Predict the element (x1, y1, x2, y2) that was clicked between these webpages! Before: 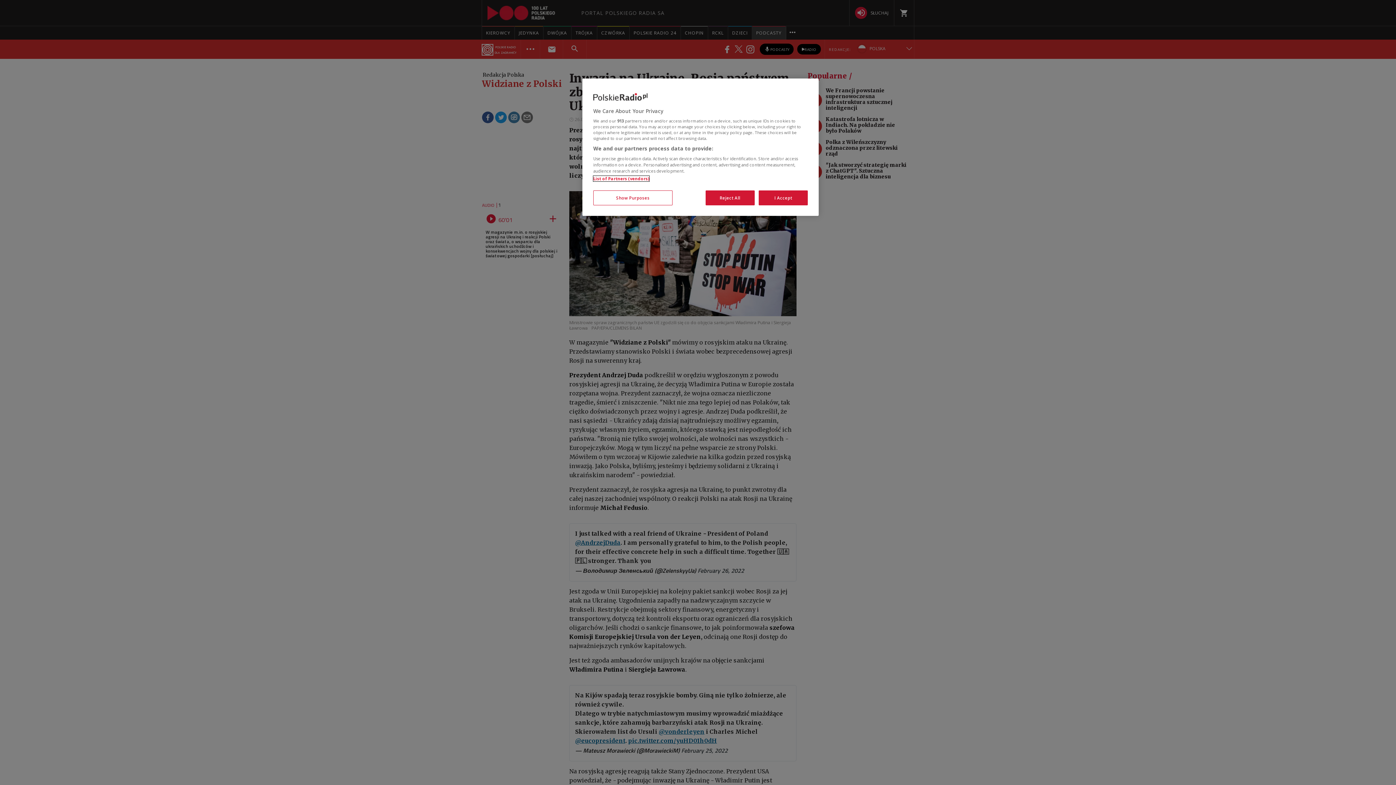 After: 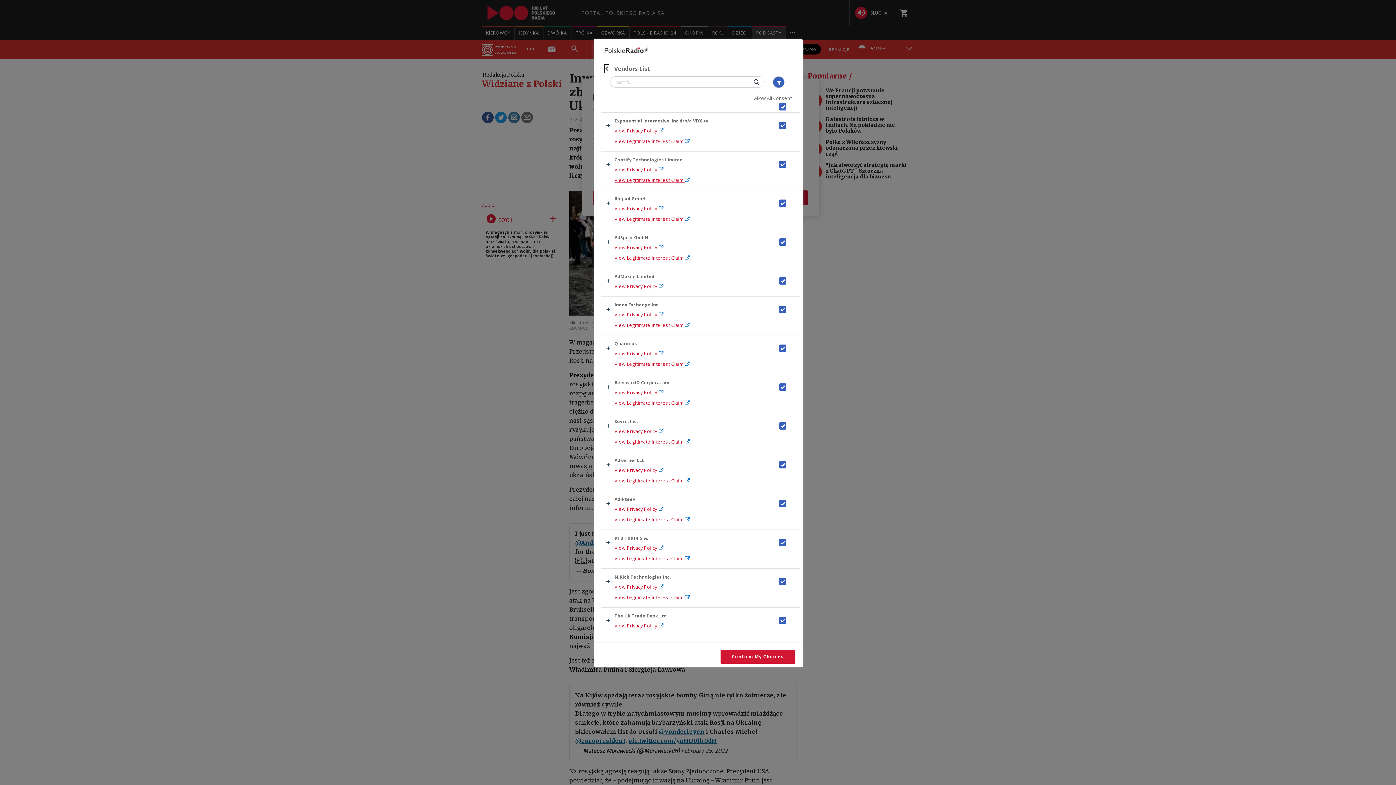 Action: label: List of Partners (vendors) bbox: (593, 176, 649, 181)